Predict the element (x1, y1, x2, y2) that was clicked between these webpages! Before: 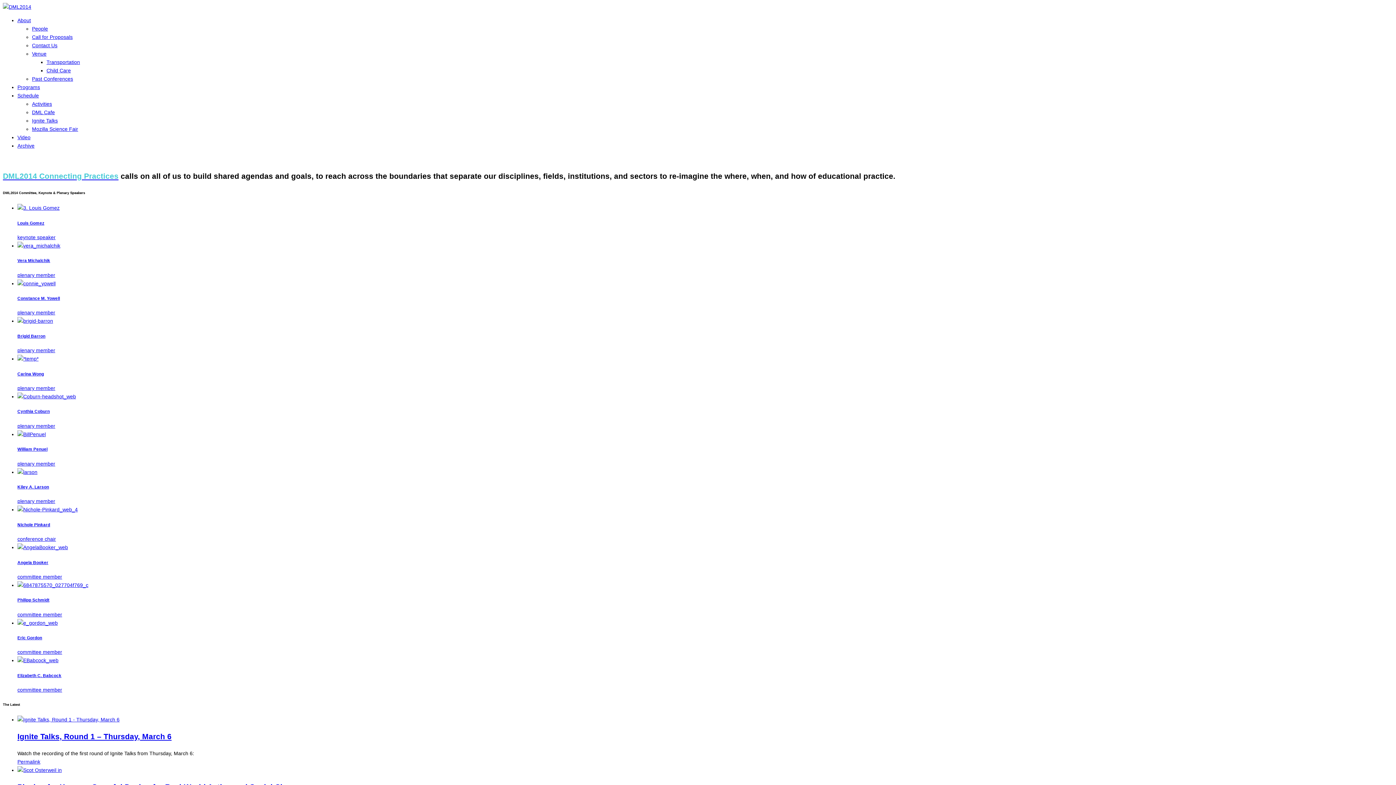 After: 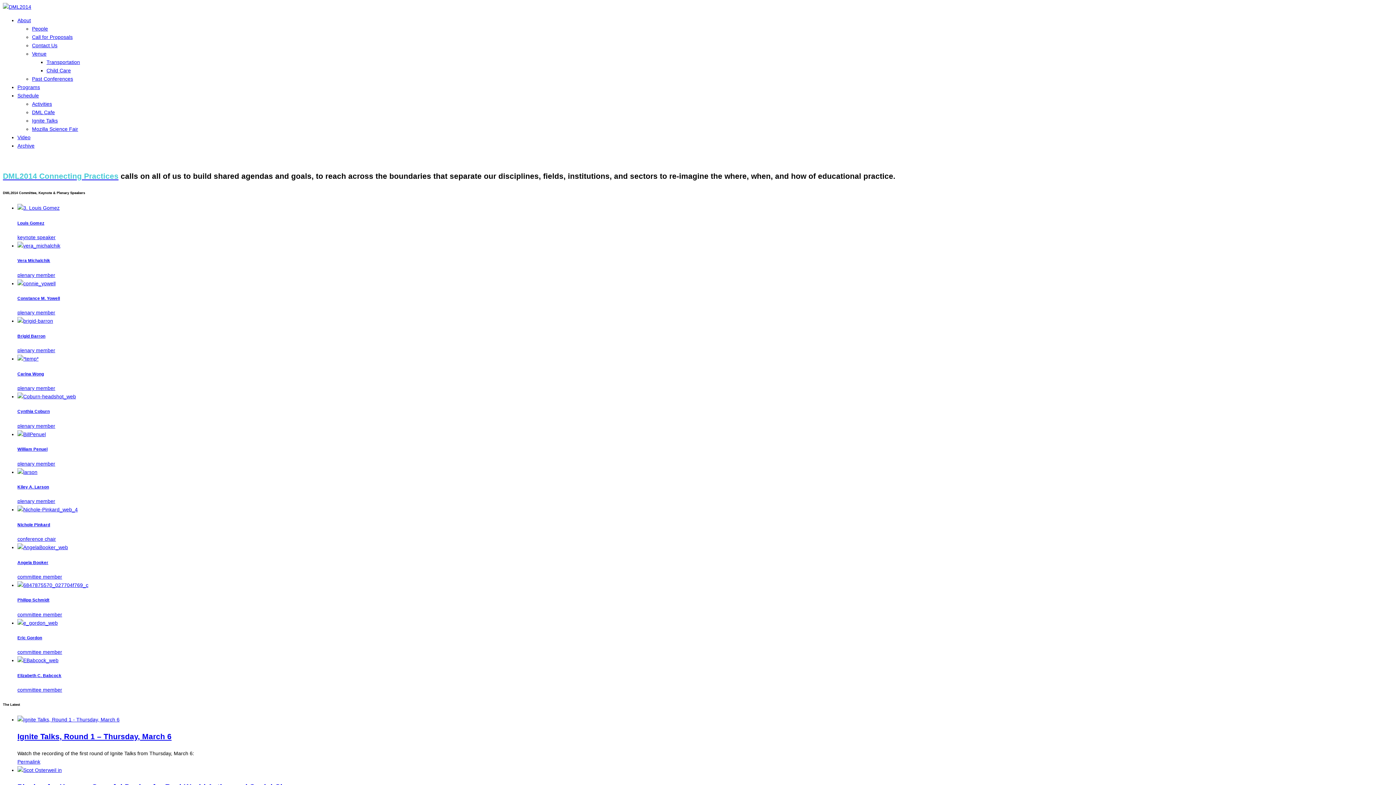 Action: bbox: (17, 142, 34, 148) label: Archive